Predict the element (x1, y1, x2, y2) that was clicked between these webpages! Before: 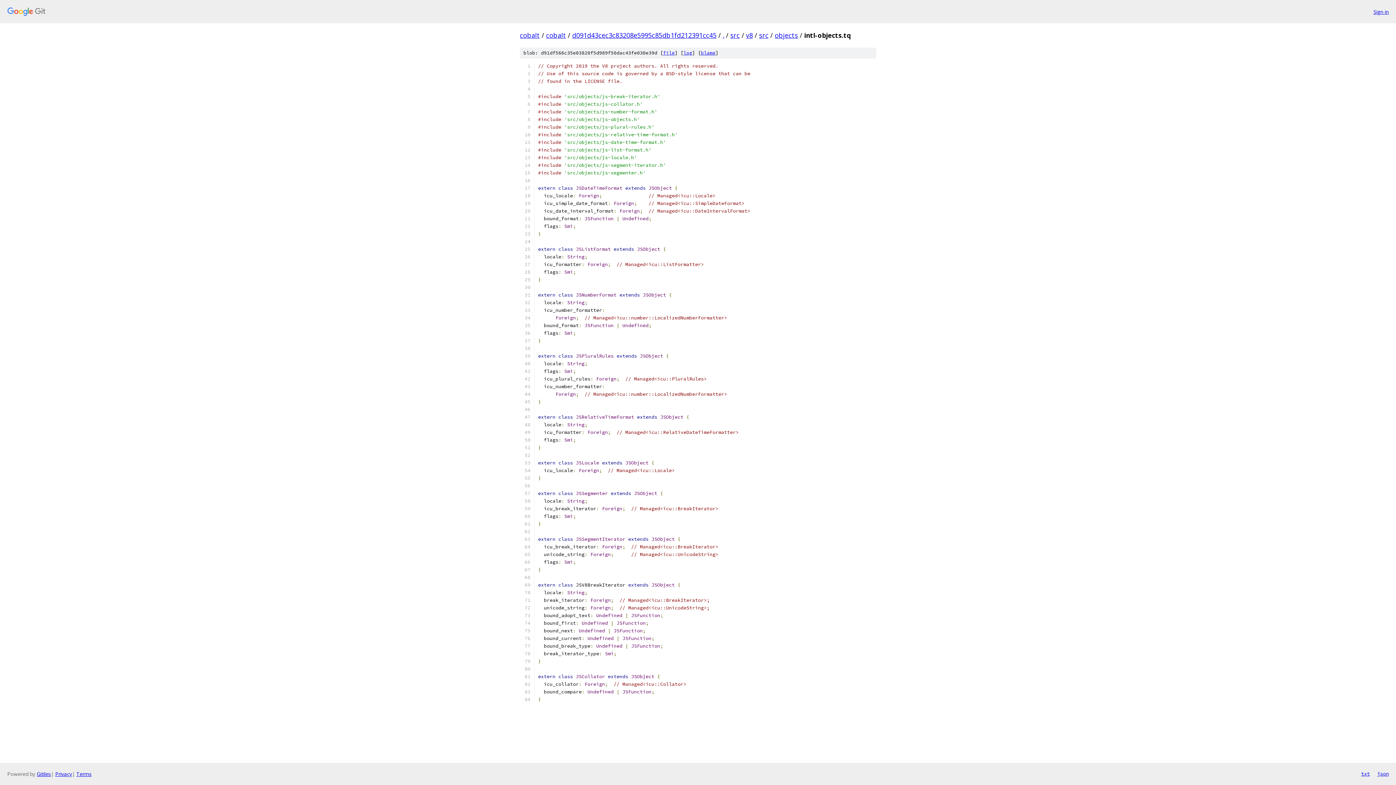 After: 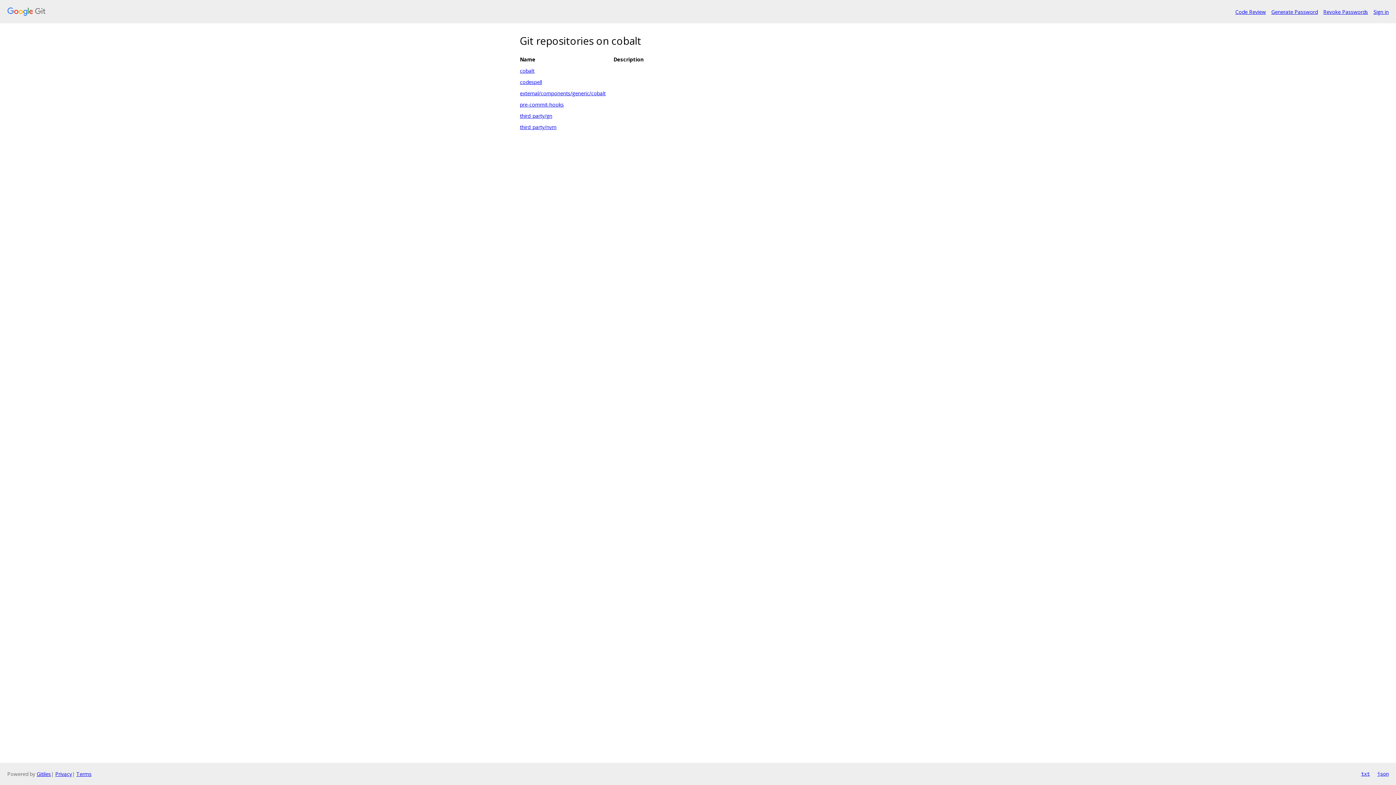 Action: bbox: (7, 7, 1368, 16)